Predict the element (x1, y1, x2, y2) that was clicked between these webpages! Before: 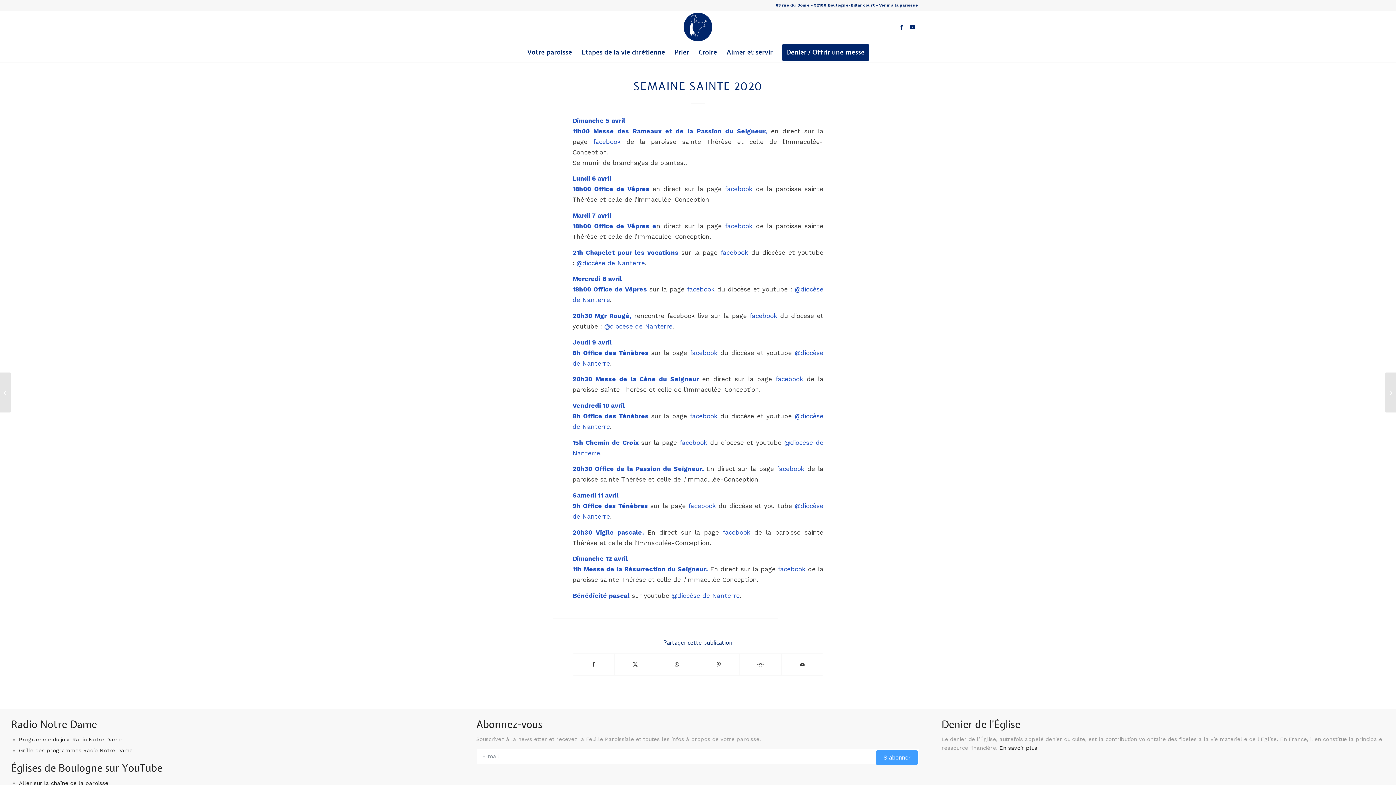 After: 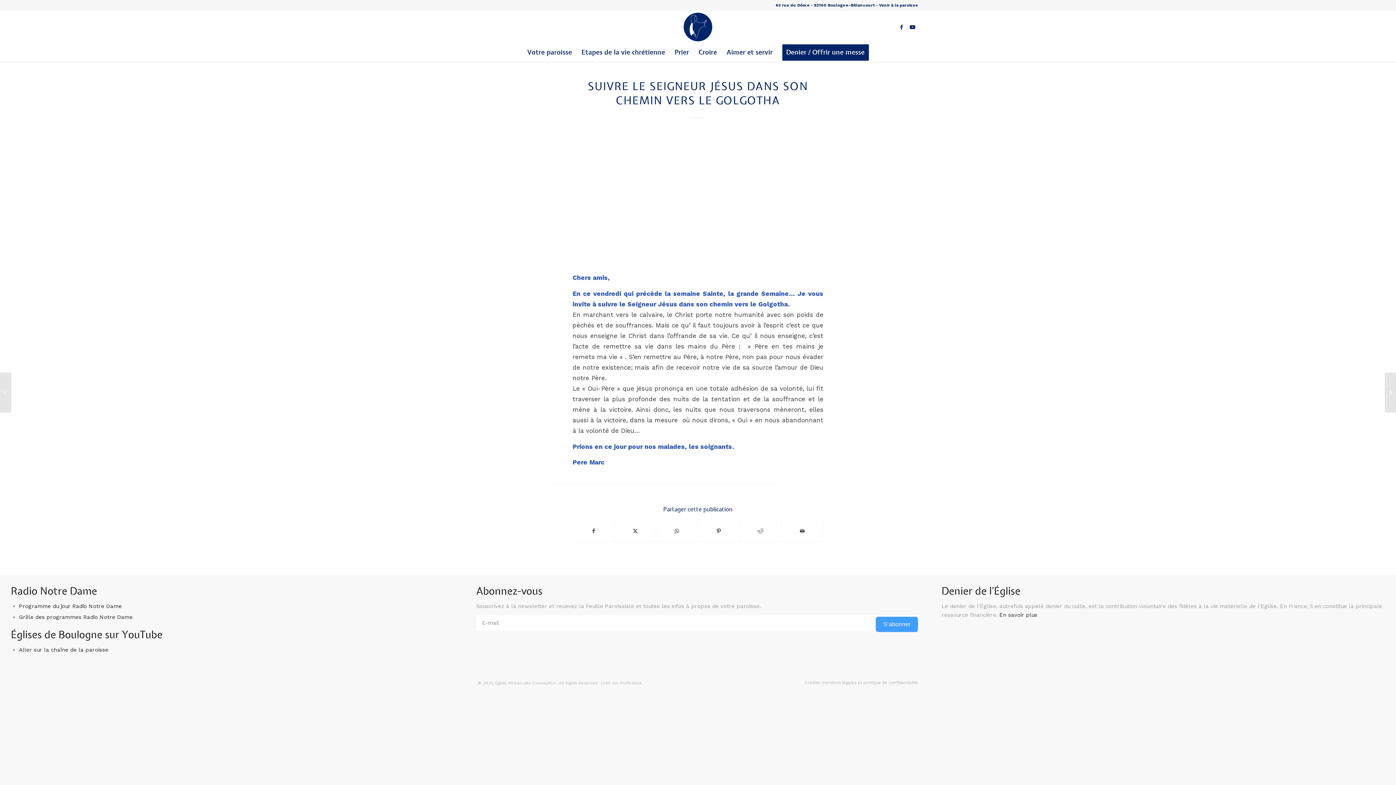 Action: label: Suivre le Seigneur Jésus dans son chemin vers le Golgotha bbox: (1385, 372, 1396, 412)